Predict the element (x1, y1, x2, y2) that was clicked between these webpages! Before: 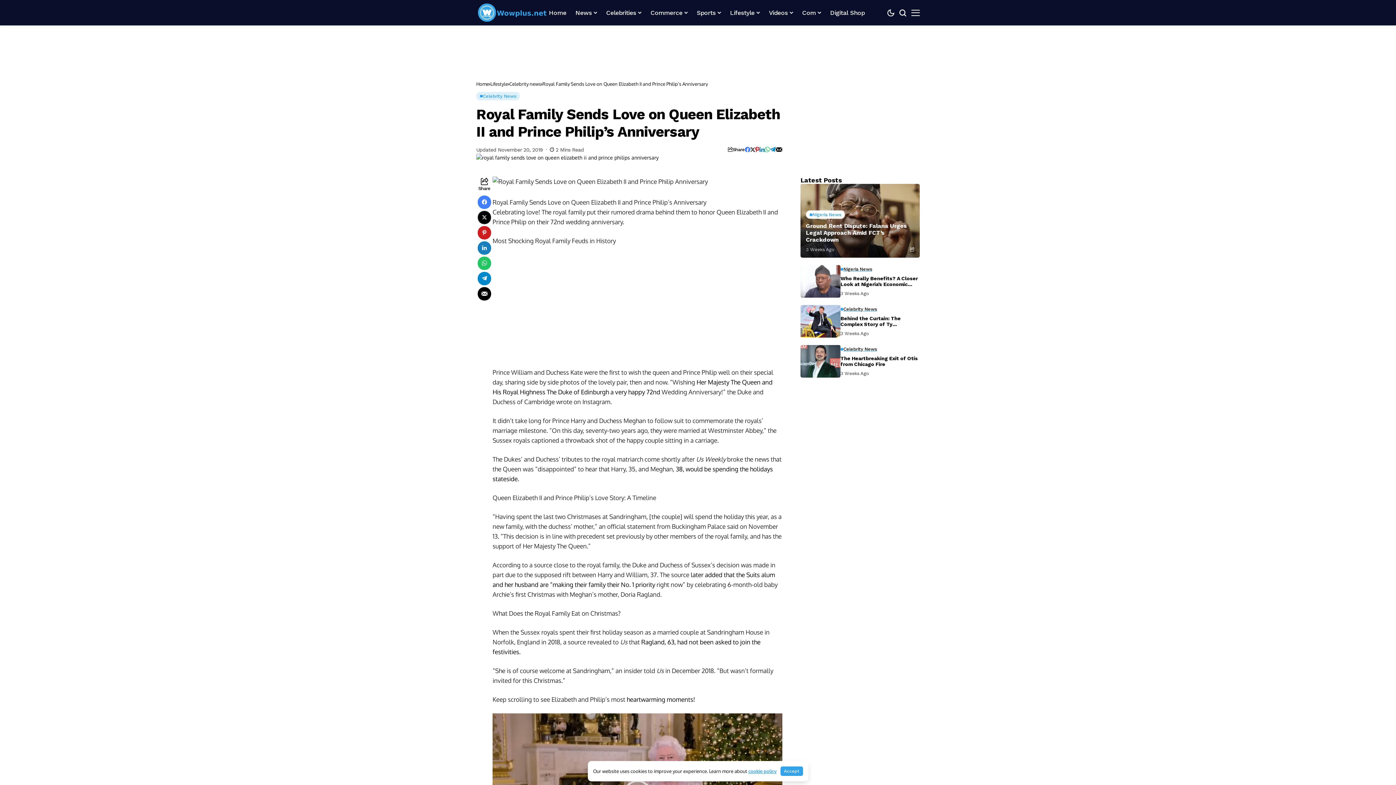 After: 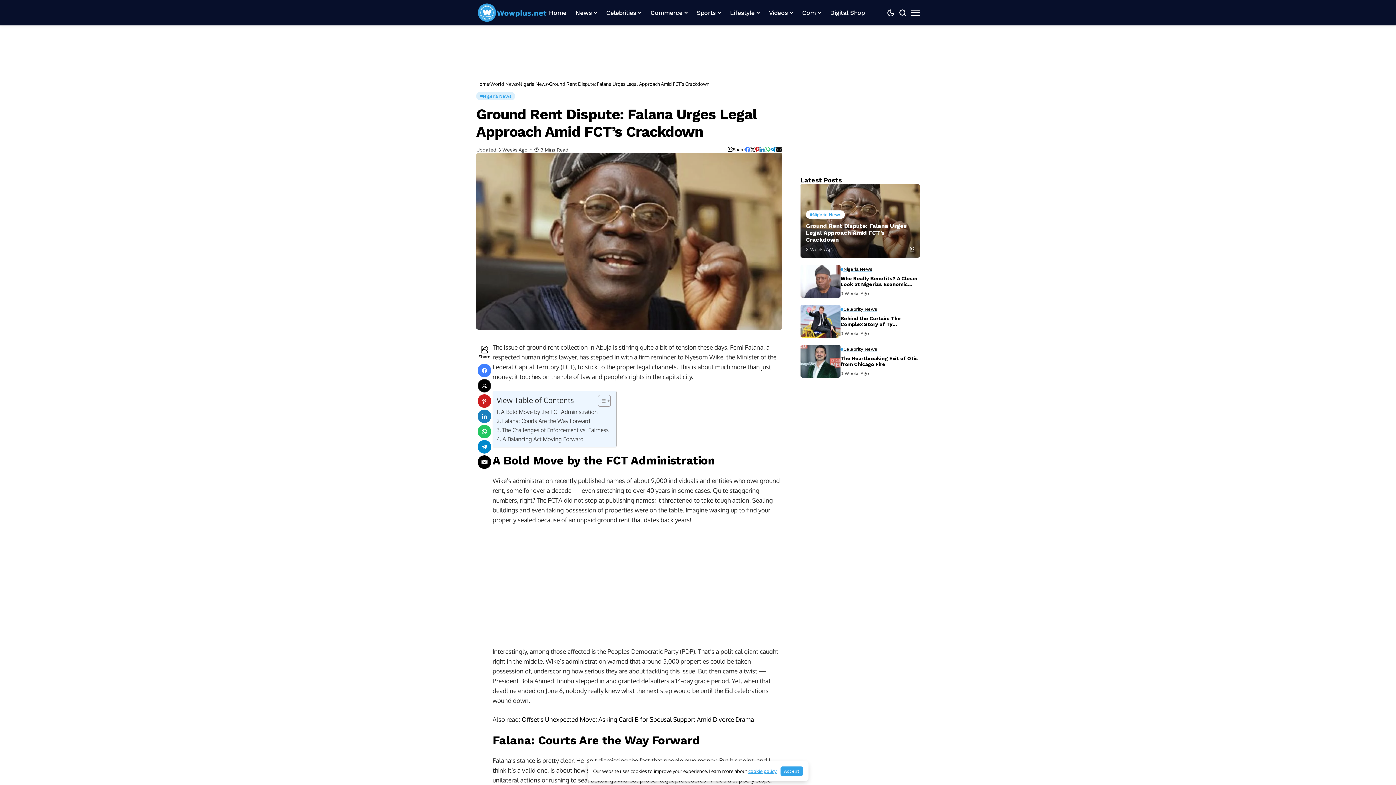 Action: bbox: (800, 184, 920, 257) label: Ground Rent Dispute: Falana Urges Legal Approach Amid FCT’s Crackdown